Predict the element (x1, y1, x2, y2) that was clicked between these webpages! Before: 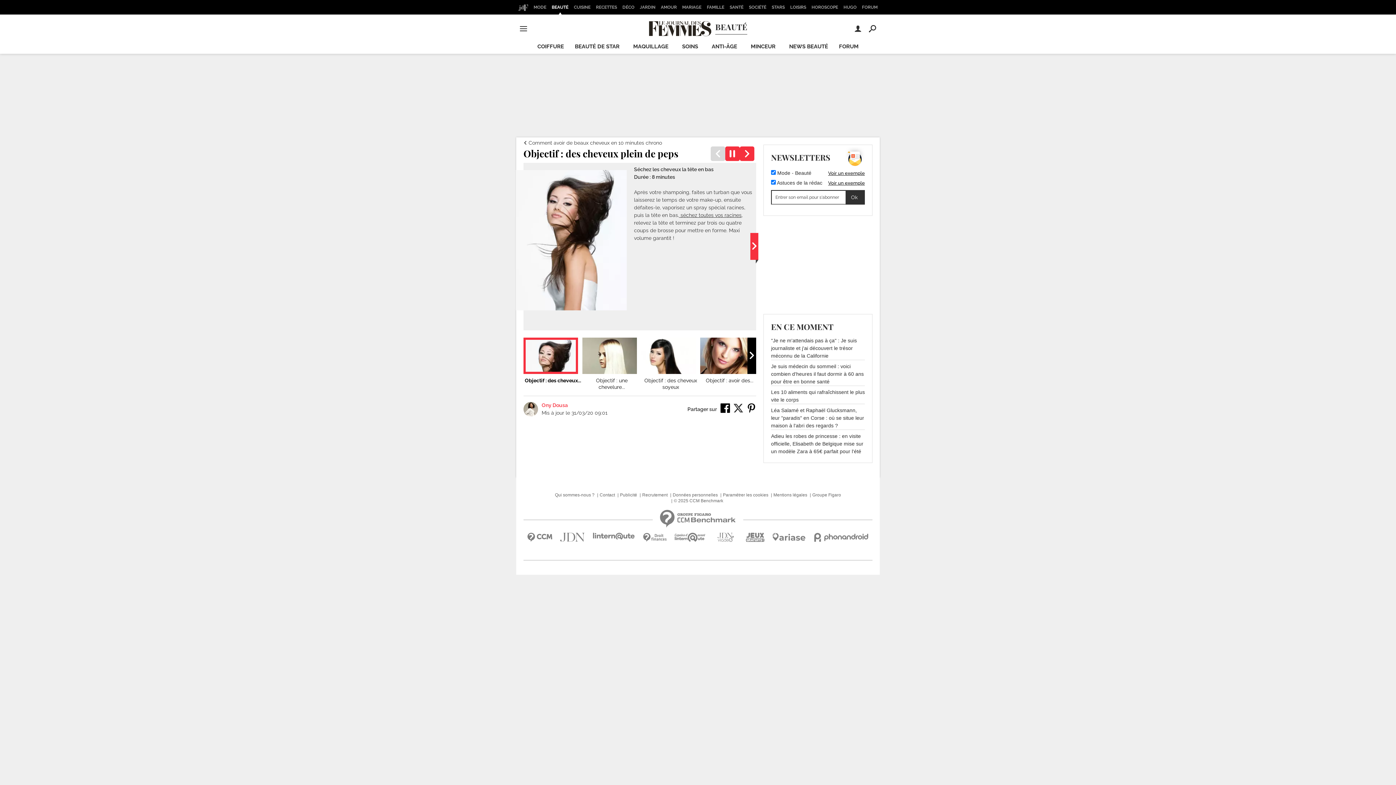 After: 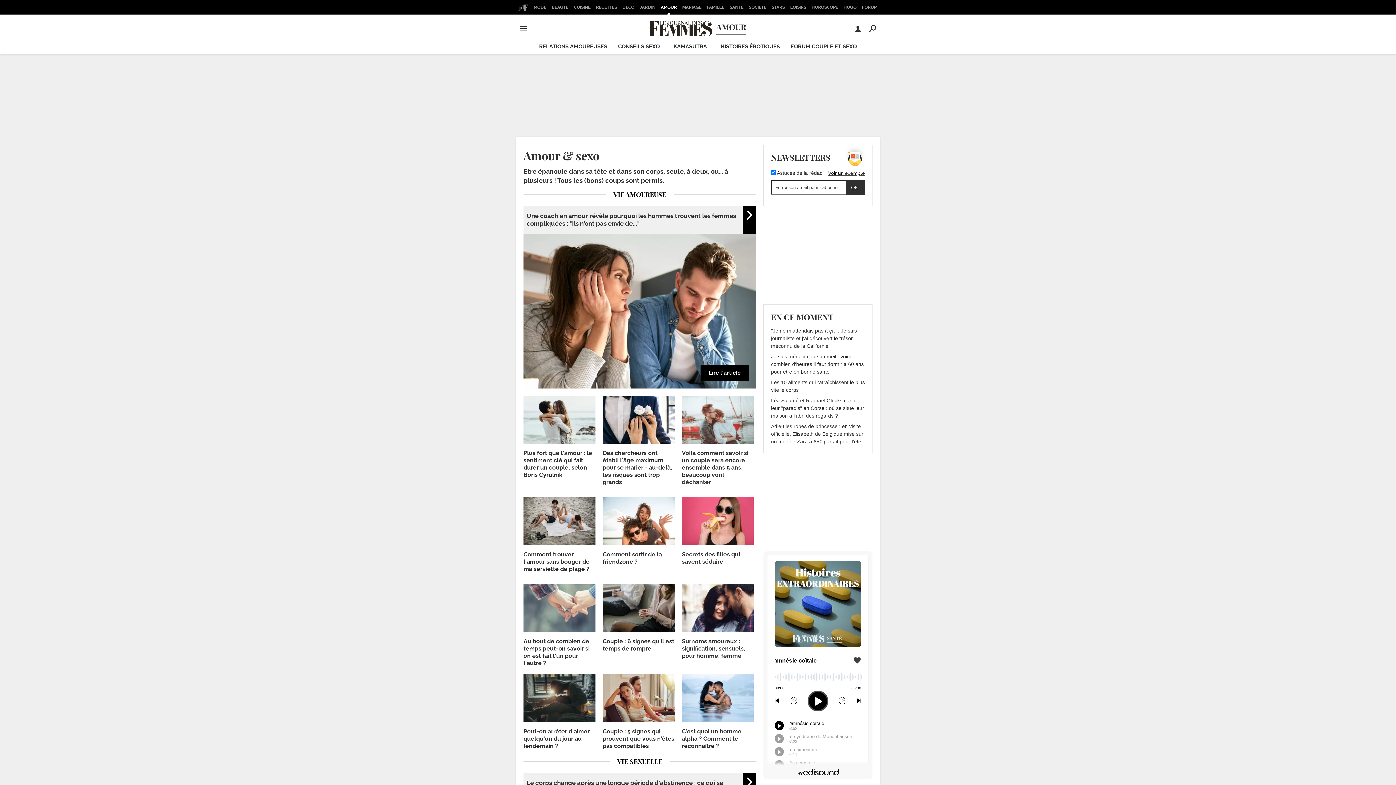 Action: label: AMOUR bbox: (658, 0, 679, 14)